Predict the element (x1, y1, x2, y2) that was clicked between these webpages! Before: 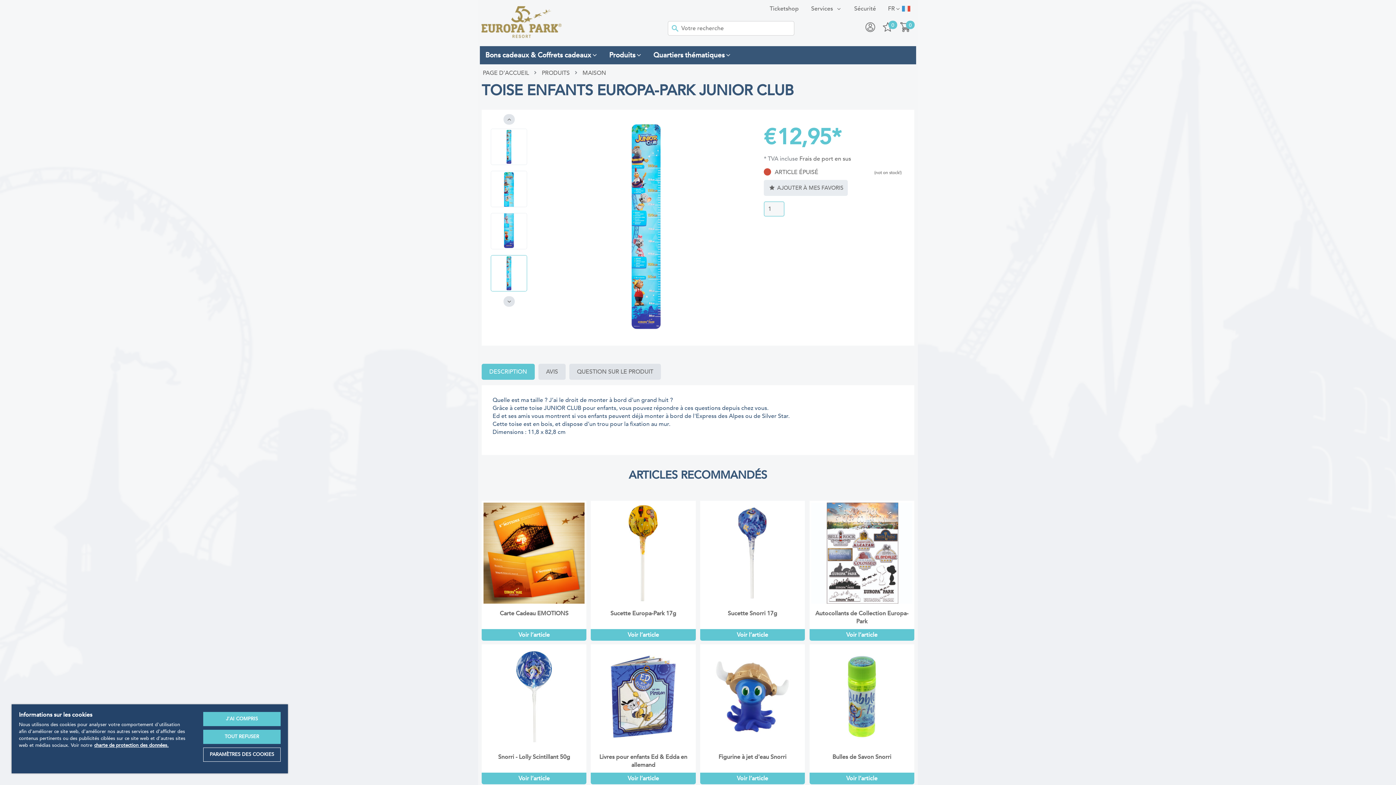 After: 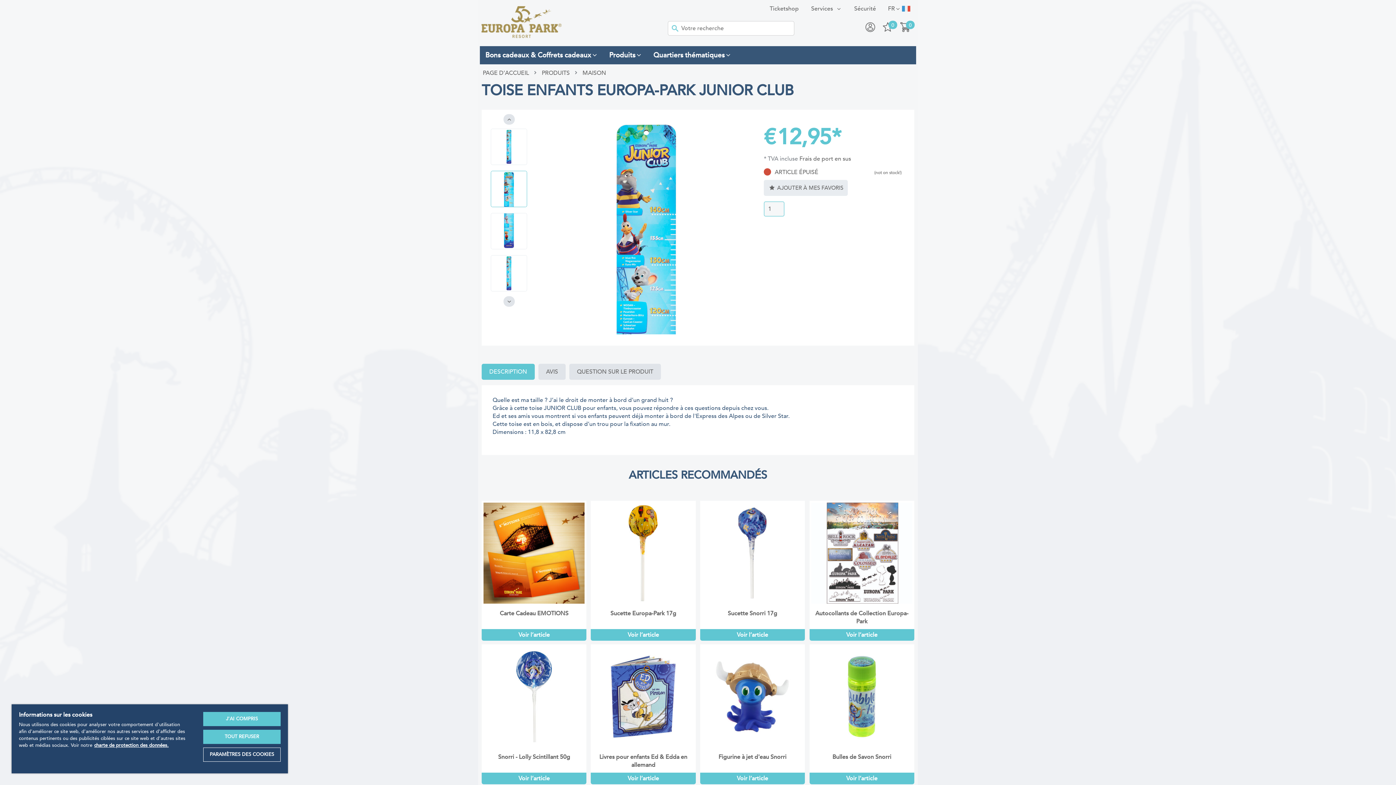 Action: bbox: (490, 201, 527, 209)